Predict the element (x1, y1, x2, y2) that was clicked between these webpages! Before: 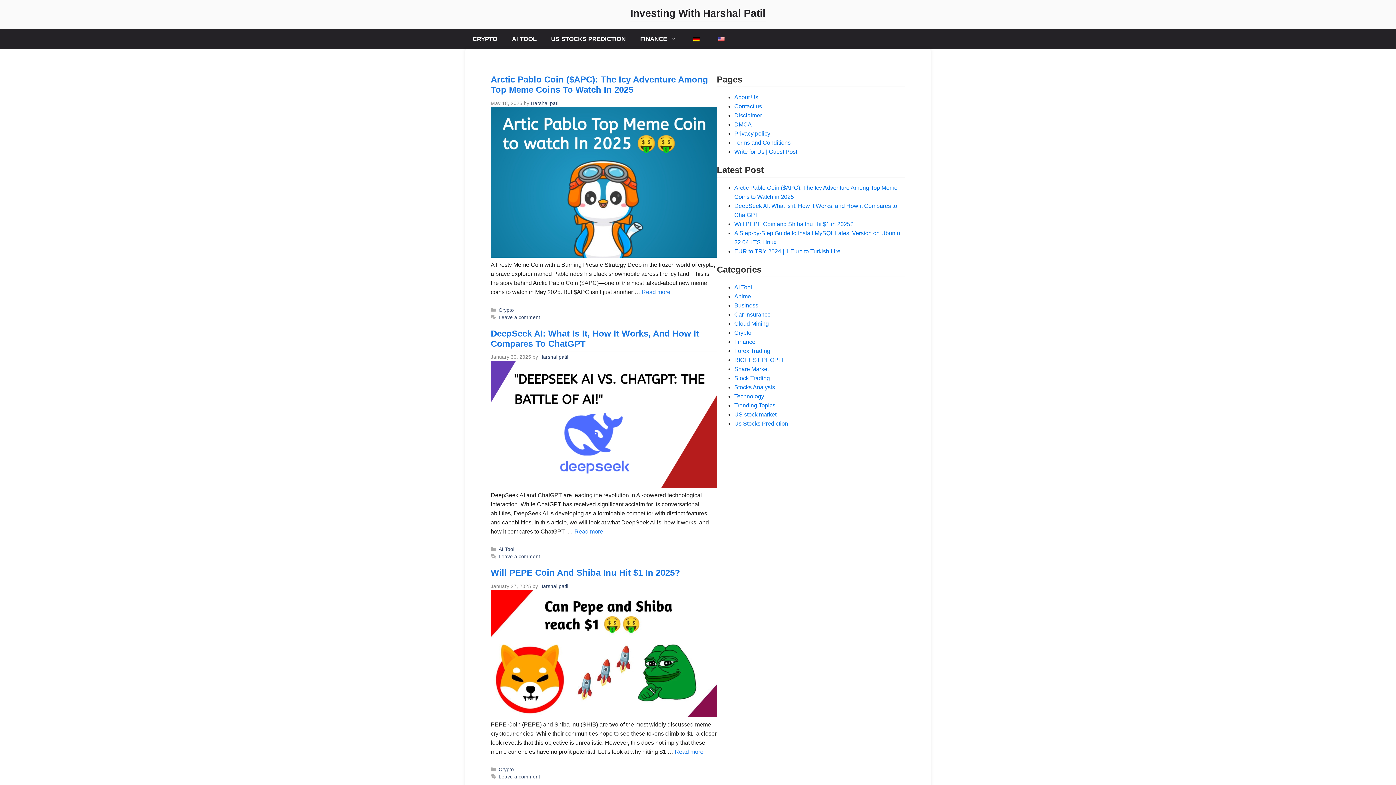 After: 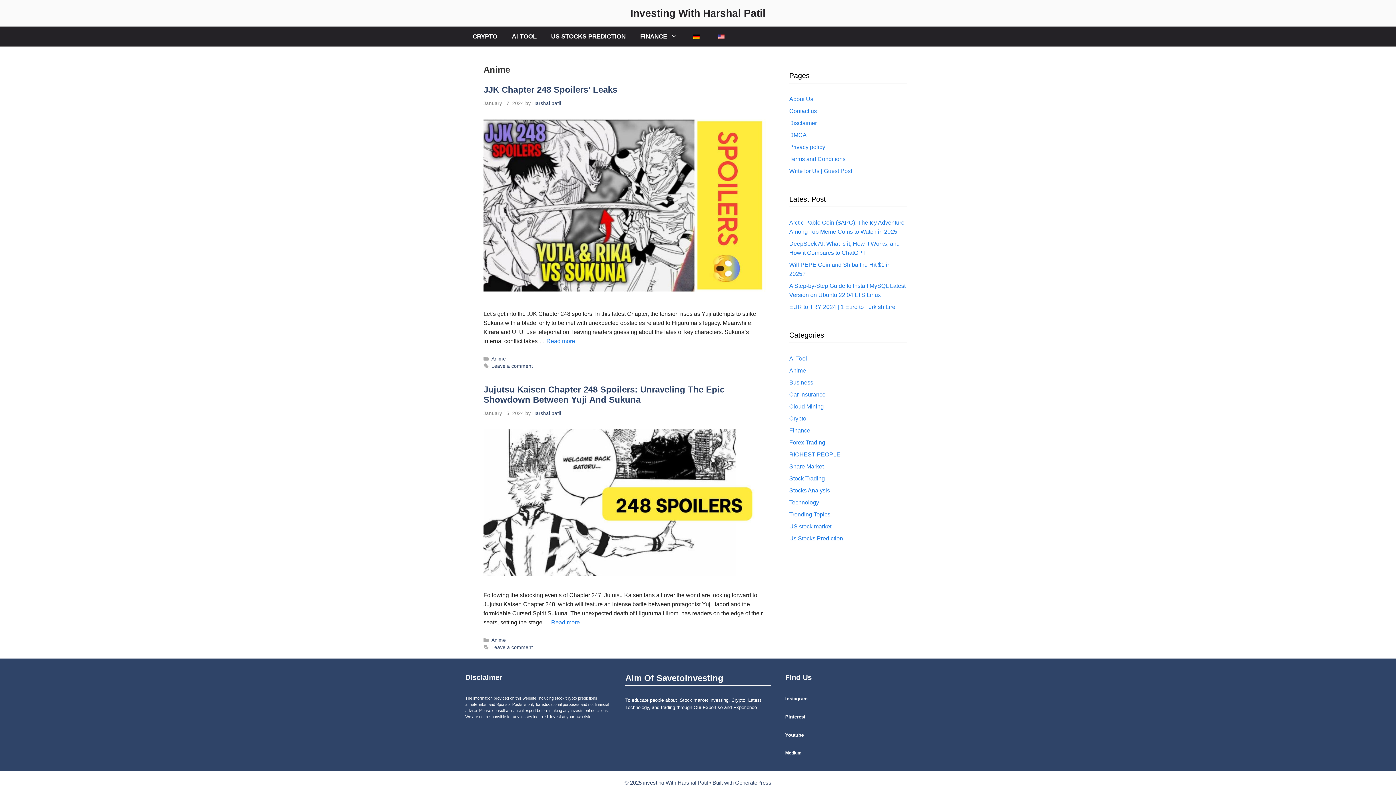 Action: label: Anime bbox: (734, 293, 751, 299)